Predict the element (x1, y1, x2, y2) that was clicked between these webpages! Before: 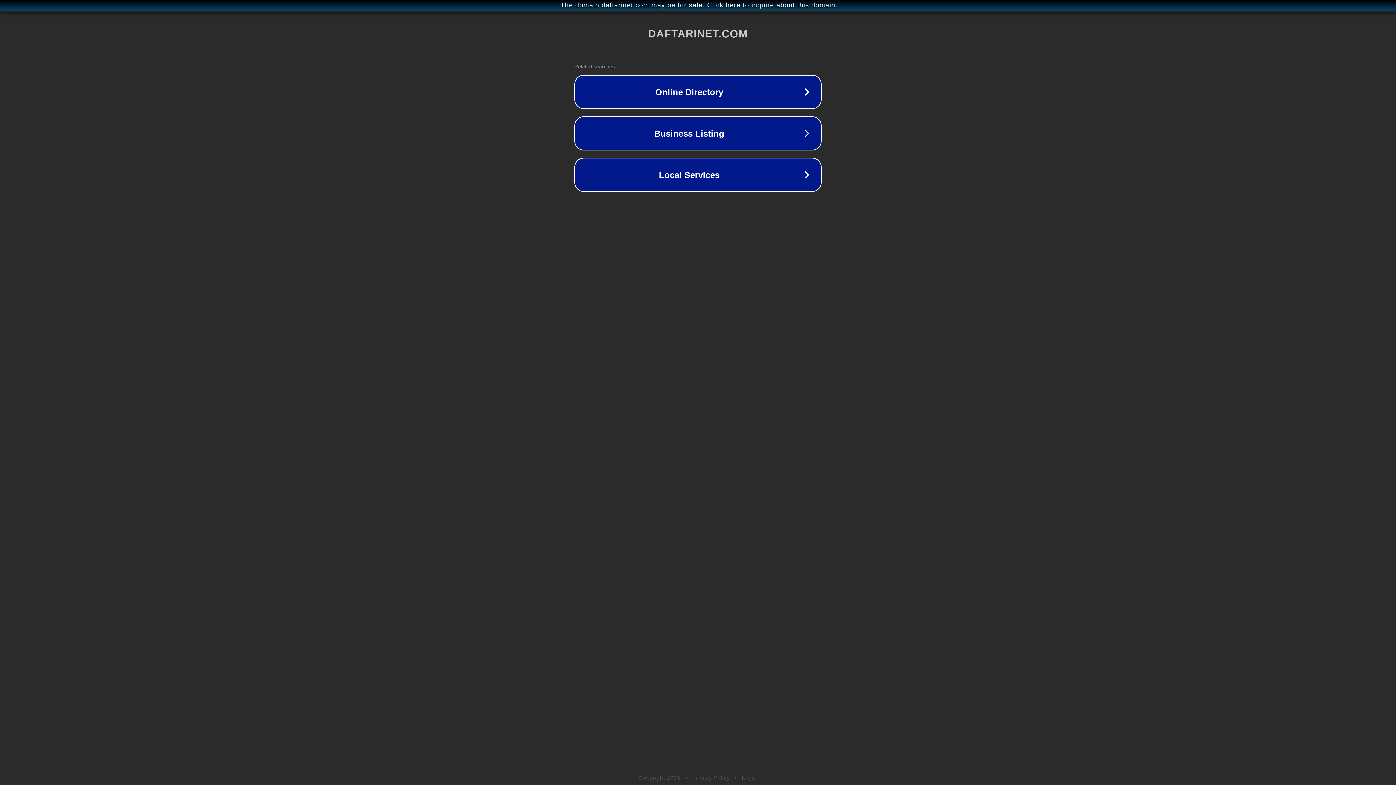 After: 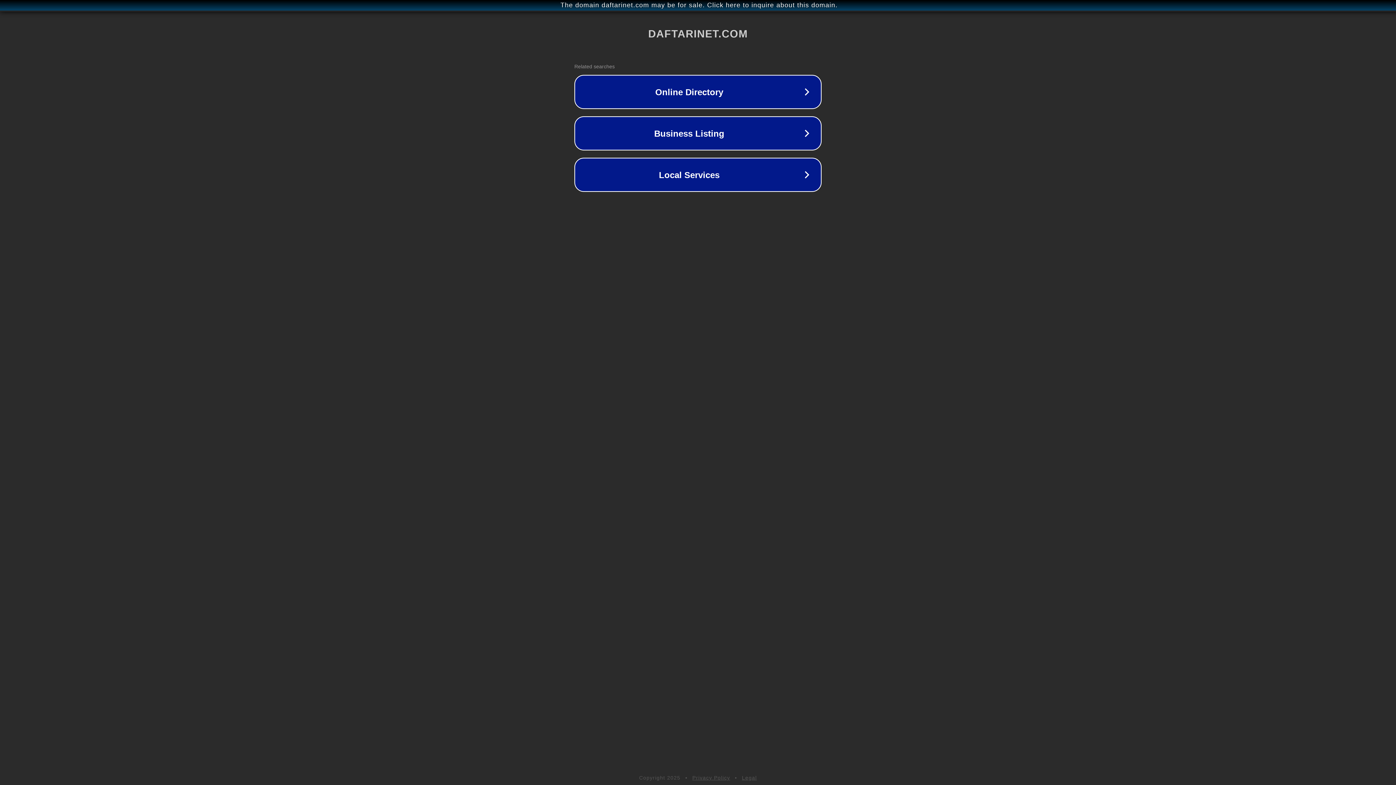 Action: label: Privacy Policy bbox: (692, 775, 730, 781)